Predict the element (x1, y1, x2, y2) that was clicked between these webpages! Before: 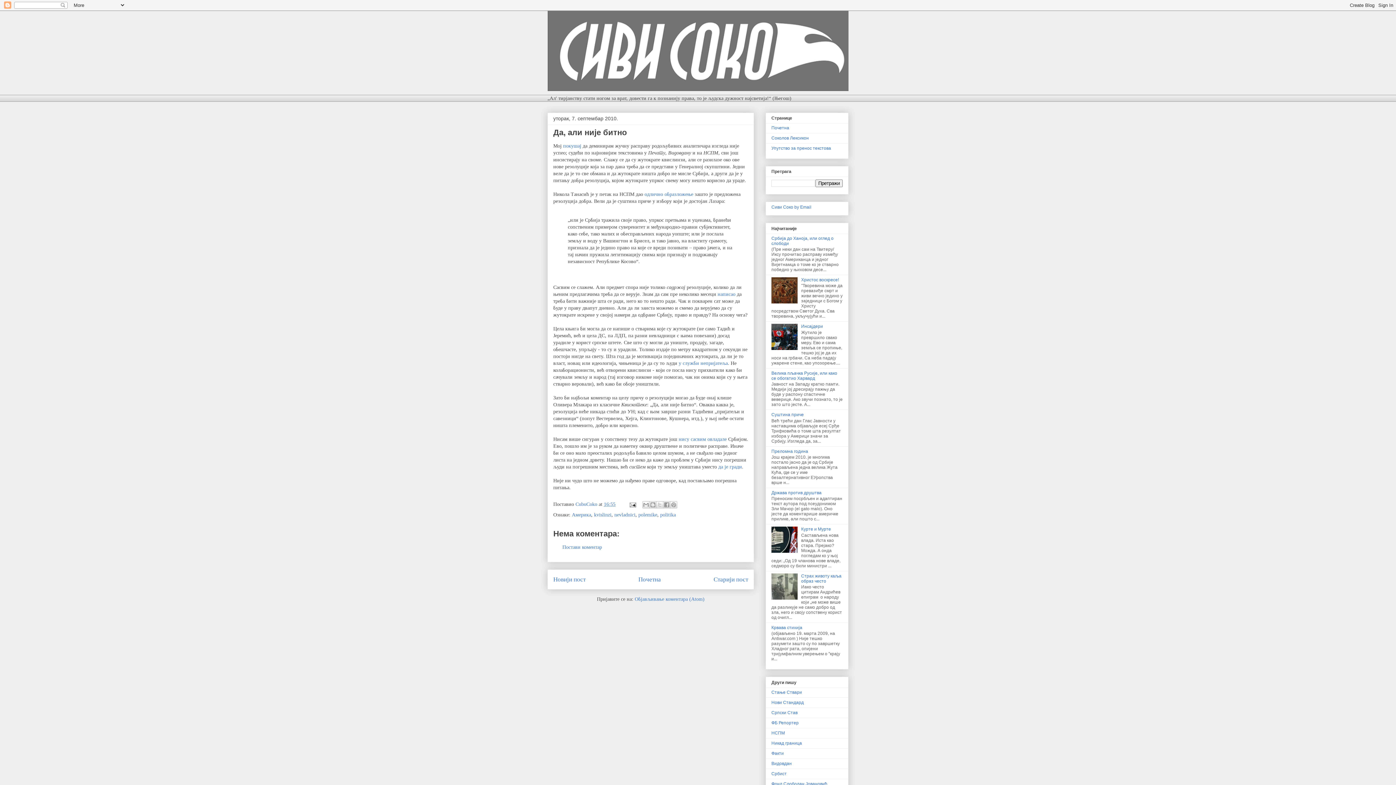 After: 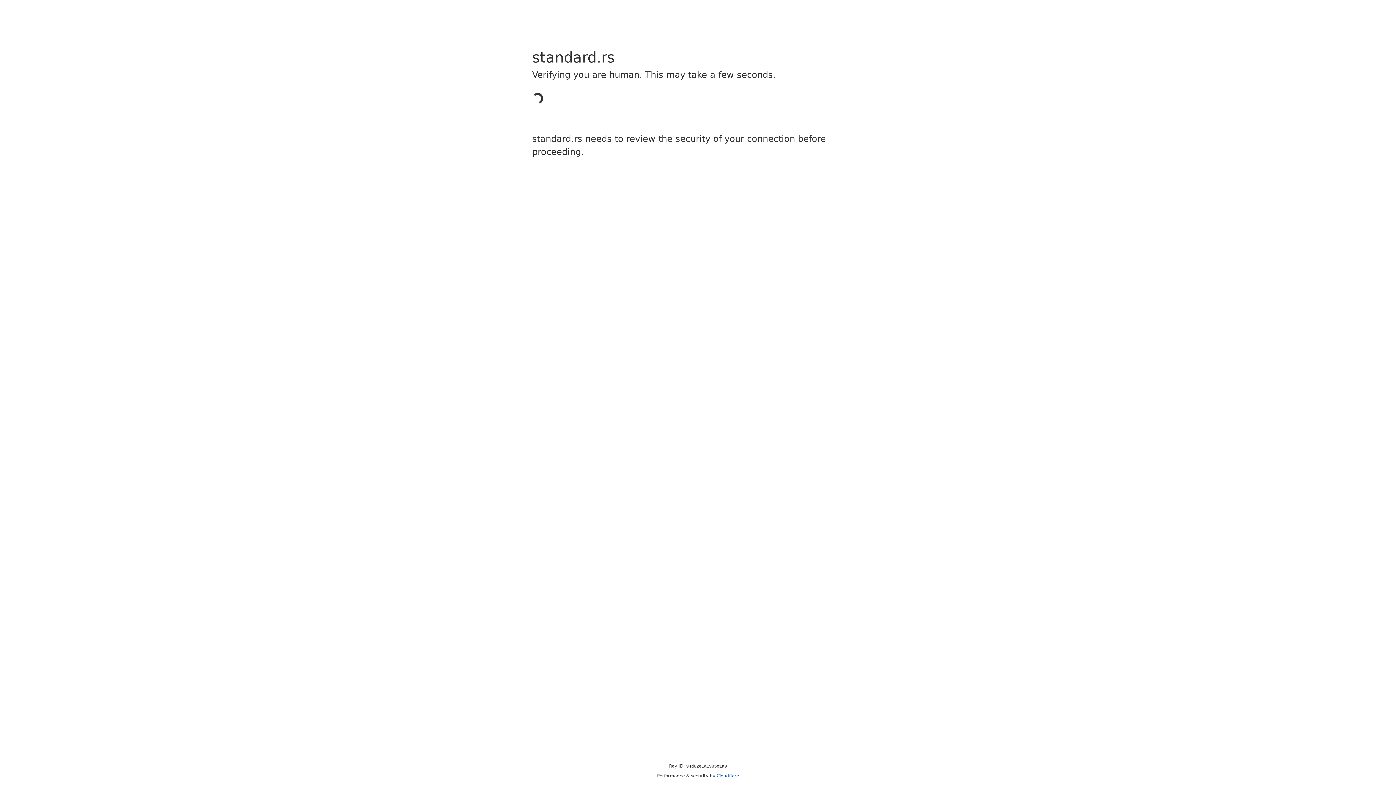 Action: label: Нови Стандард bbox: (771, 700, 804, 705)